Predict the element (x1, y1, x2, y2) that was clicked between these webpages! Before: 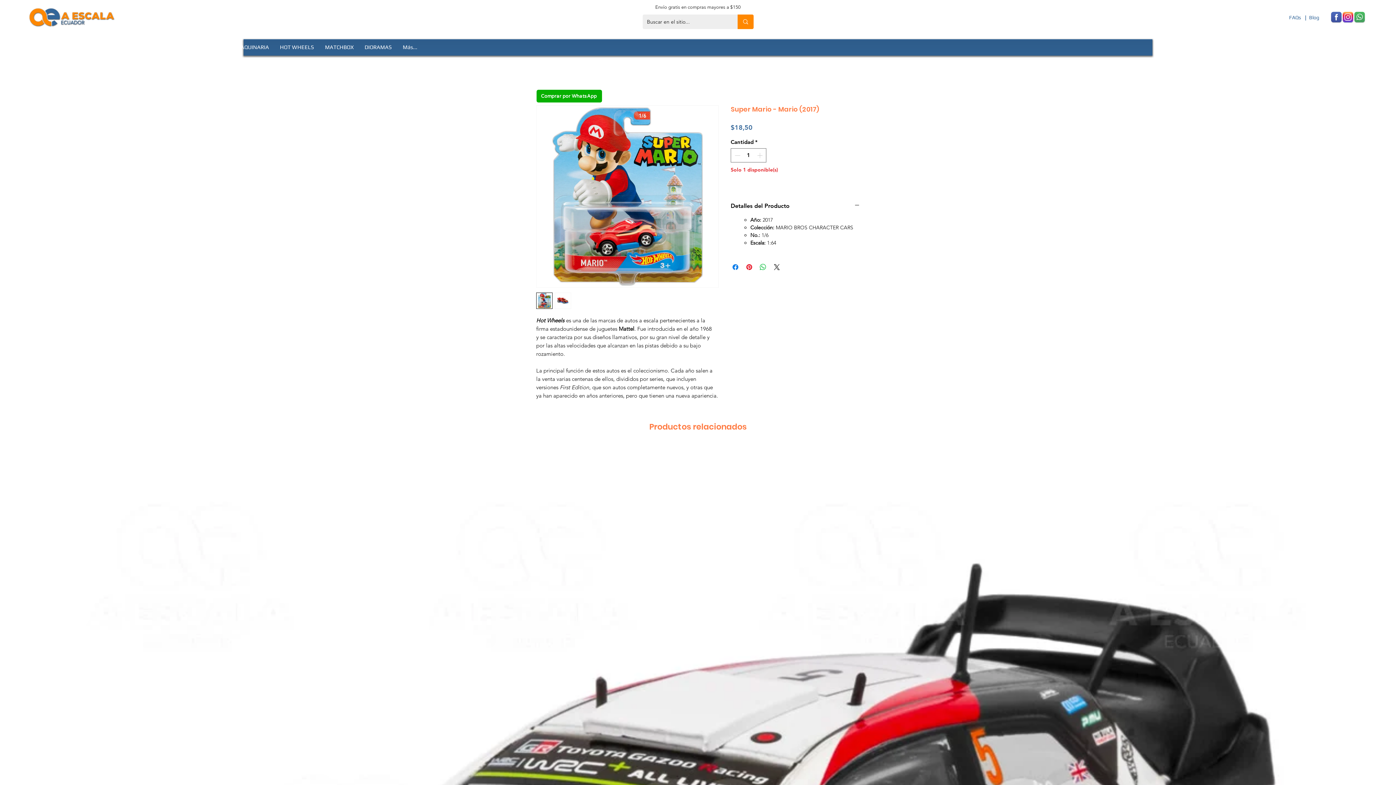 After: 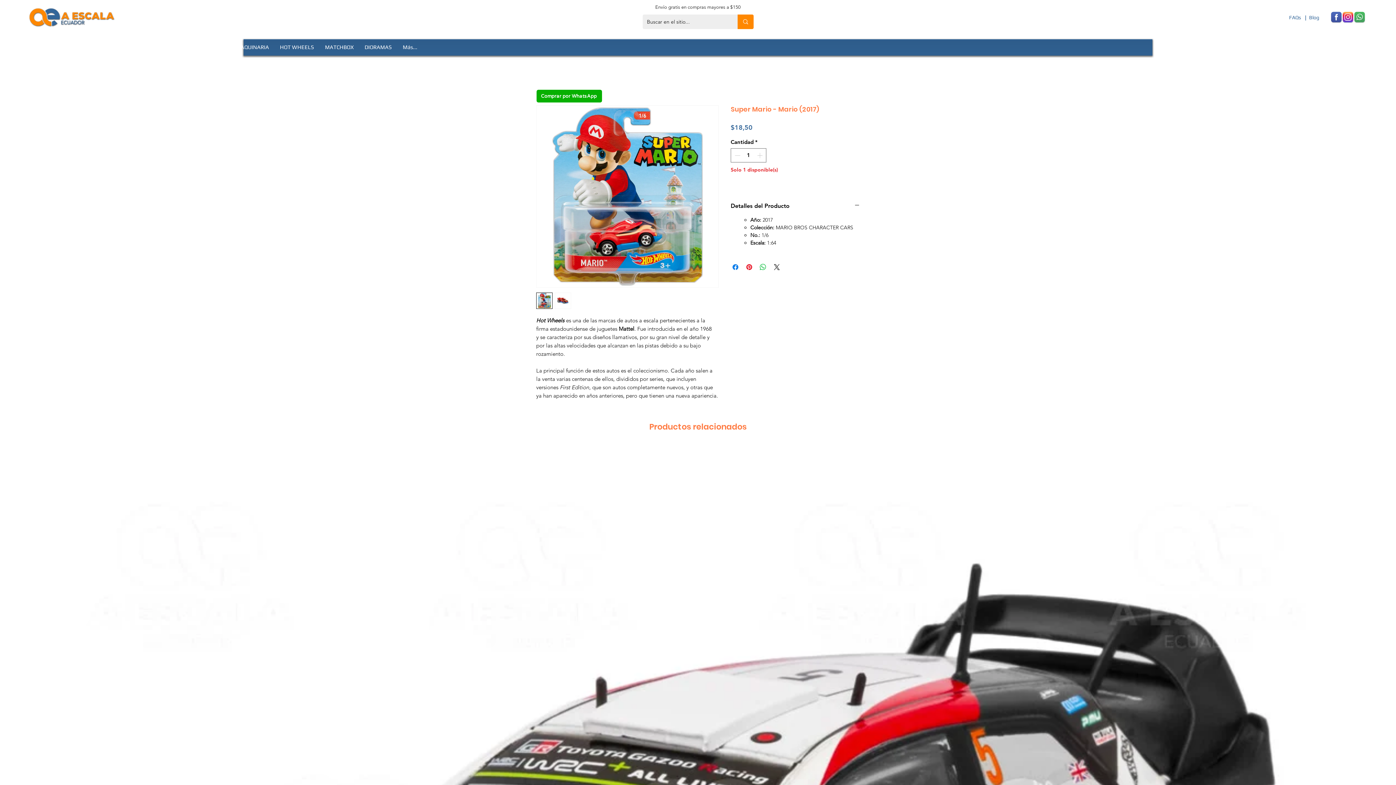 Action: bbox: (274, 40, 319, 54) label: HOT WHEELS